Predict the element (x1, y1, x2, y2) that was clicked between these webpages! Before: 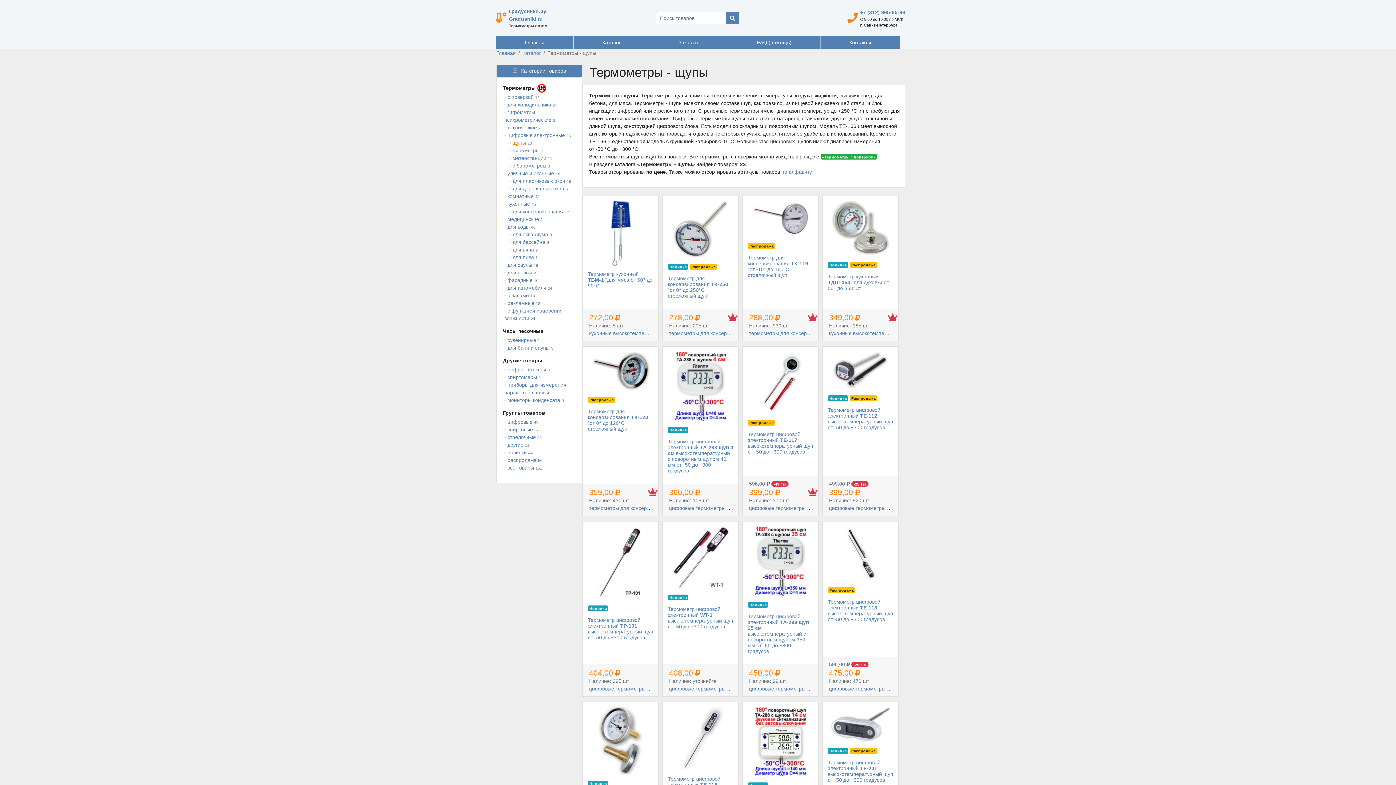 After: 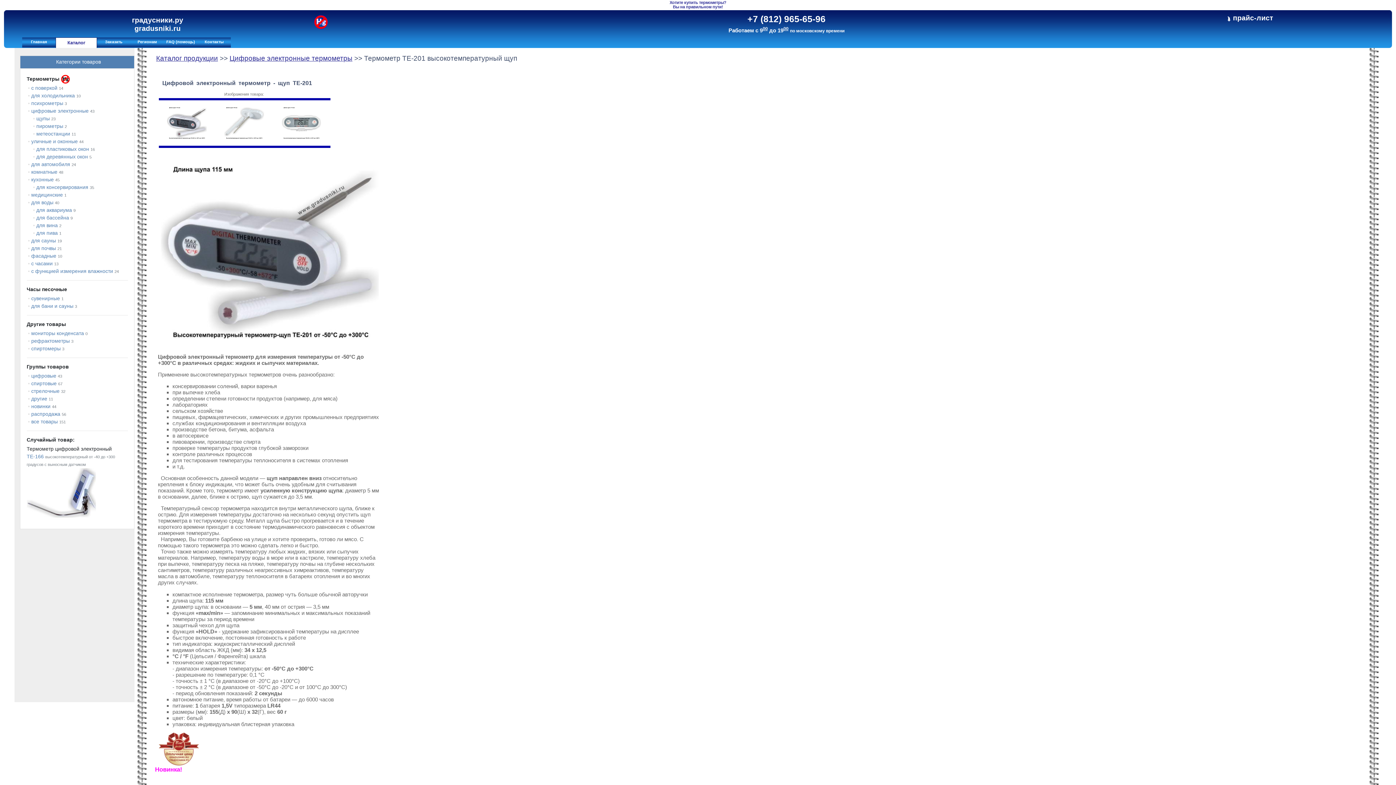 Action: bbox: (828, 707, 893, 742)